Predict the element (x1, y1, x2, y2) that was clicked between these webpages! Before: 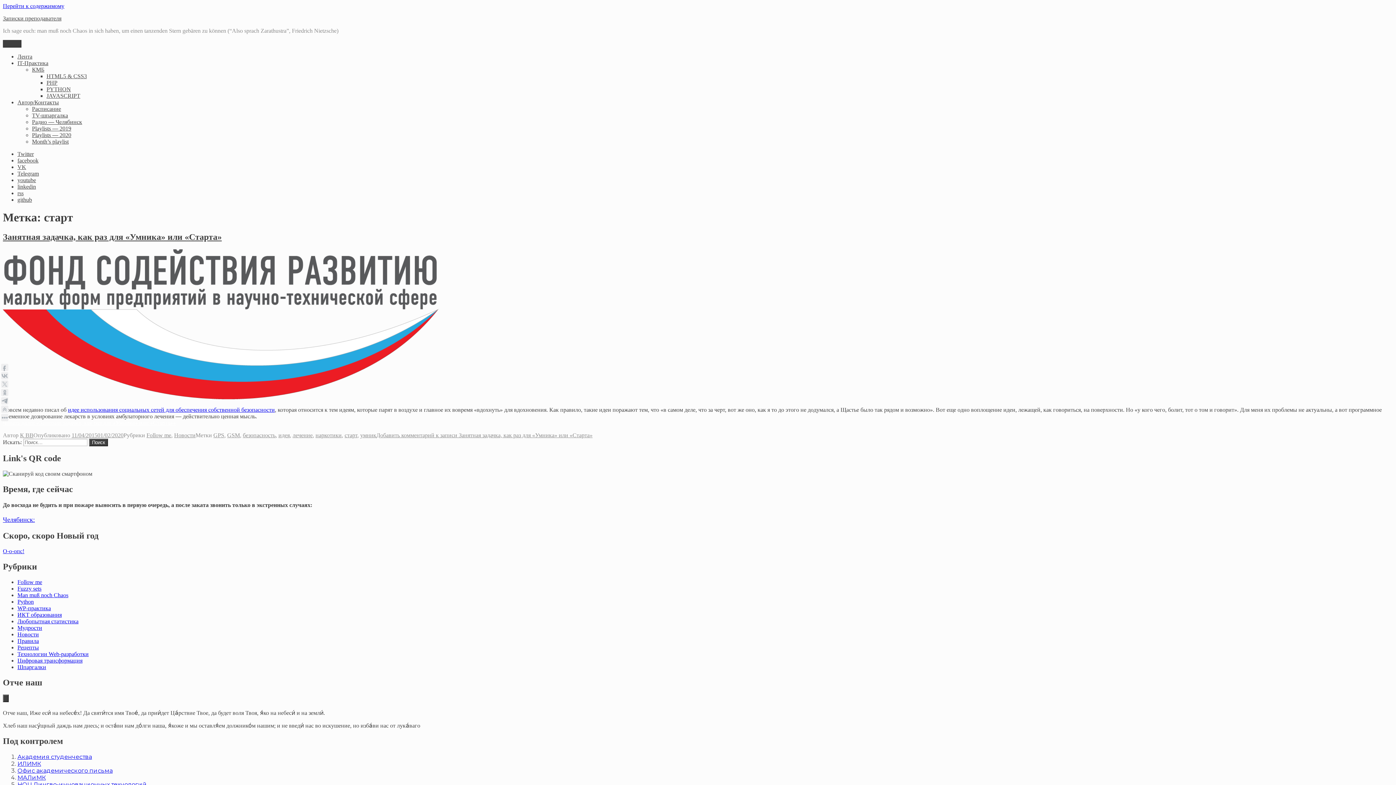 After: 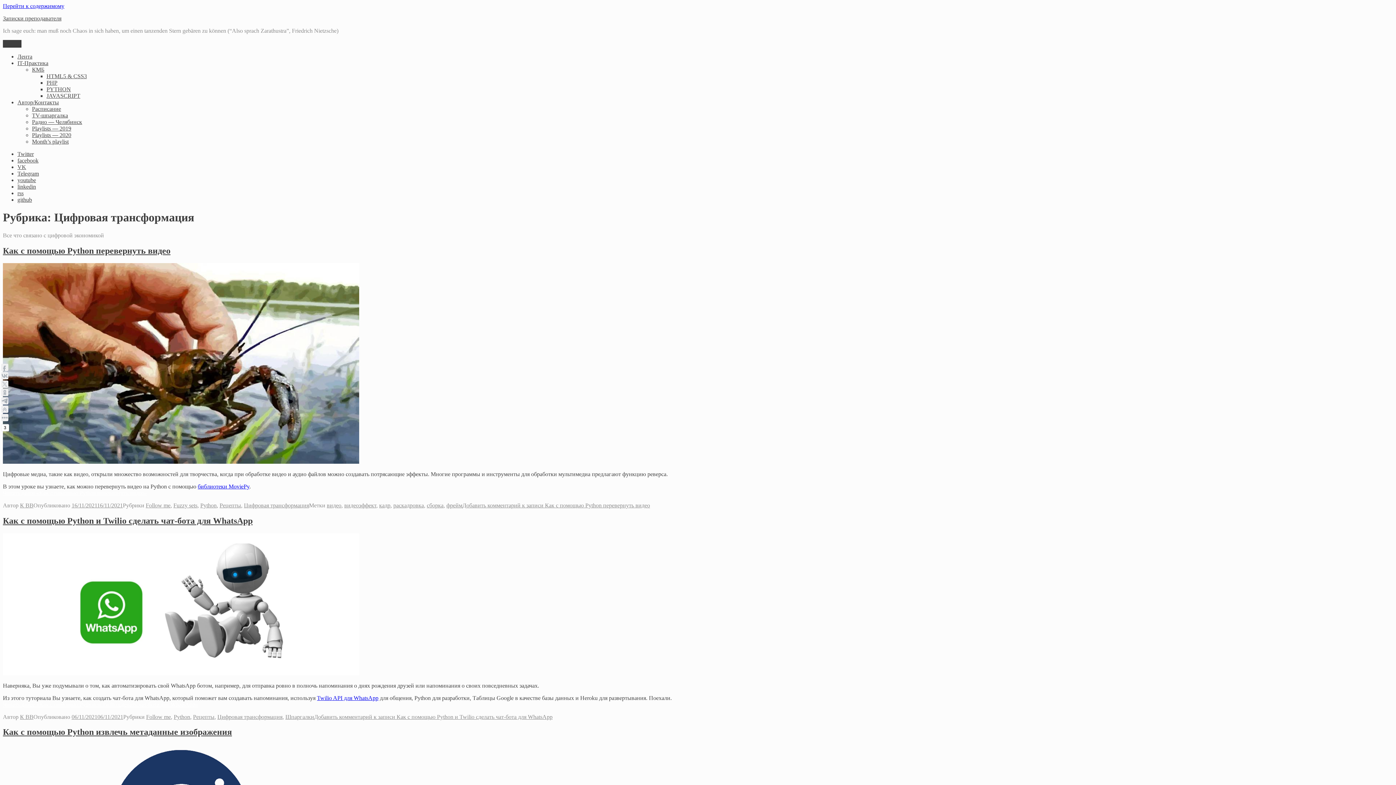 Action: bbox: (17, 657, 82, 663) label: Цифровая трансформация